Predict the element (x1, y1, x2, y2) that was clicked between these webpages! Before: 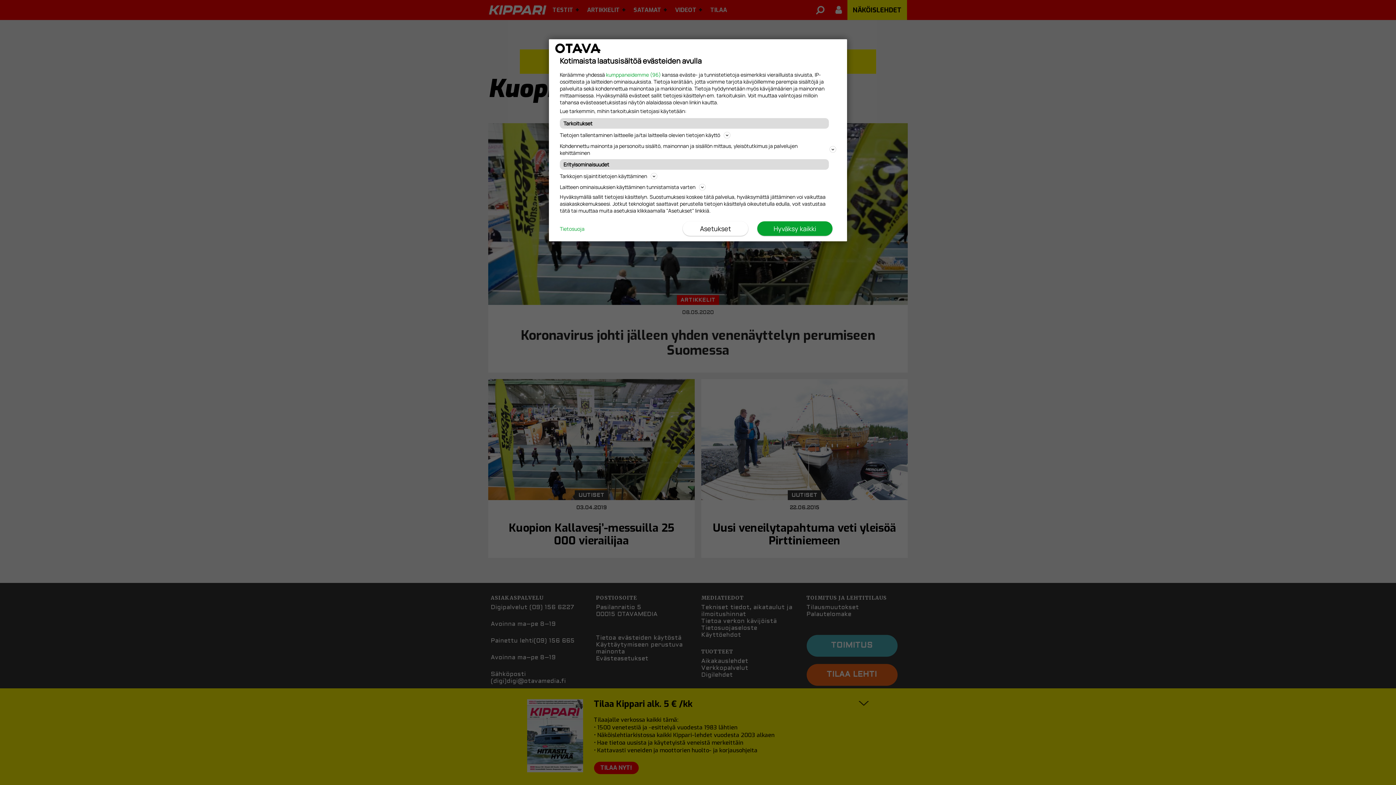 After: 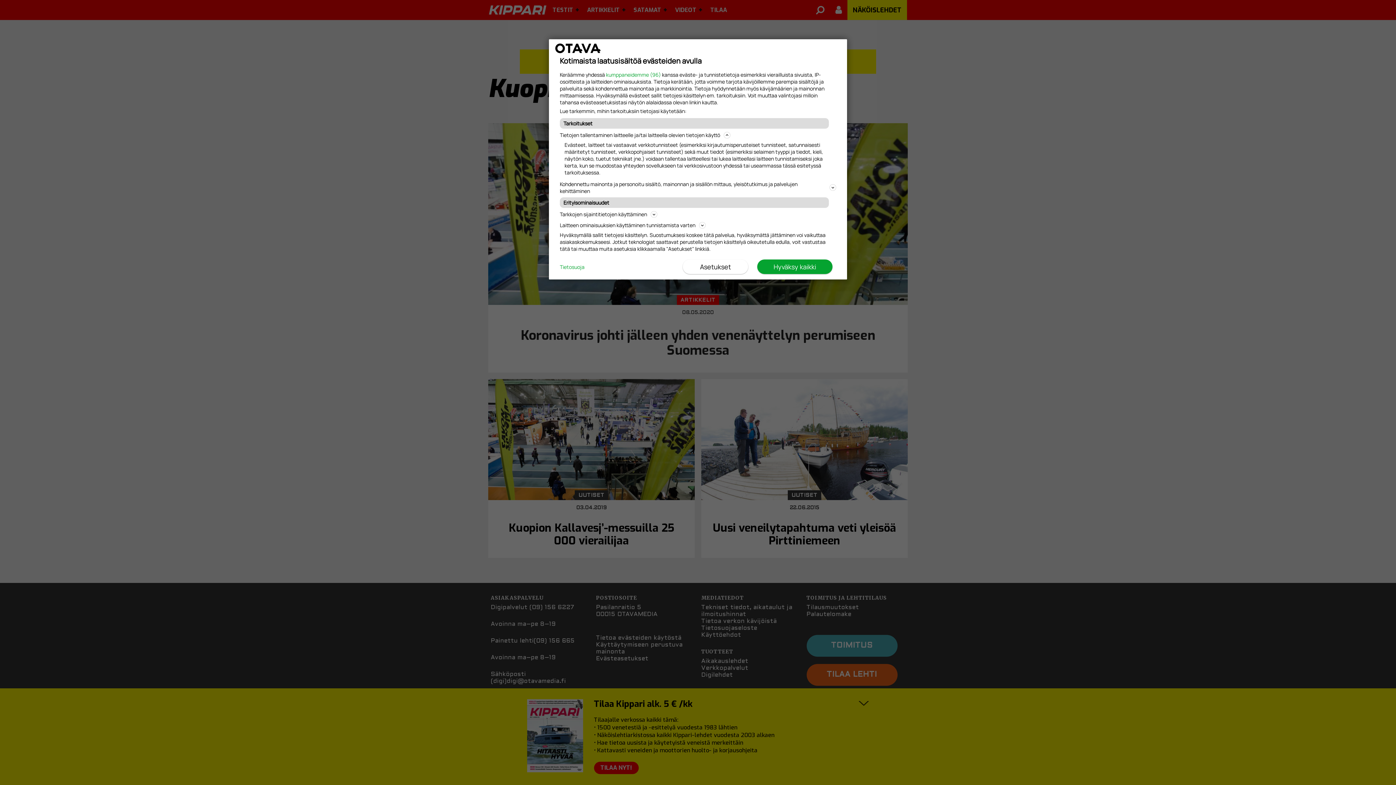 Action: label: Tietojen tallentaminen laitteelle ja/tai laitteella olevien tietojen käyttö bbox: (560, 130, 836, 139)